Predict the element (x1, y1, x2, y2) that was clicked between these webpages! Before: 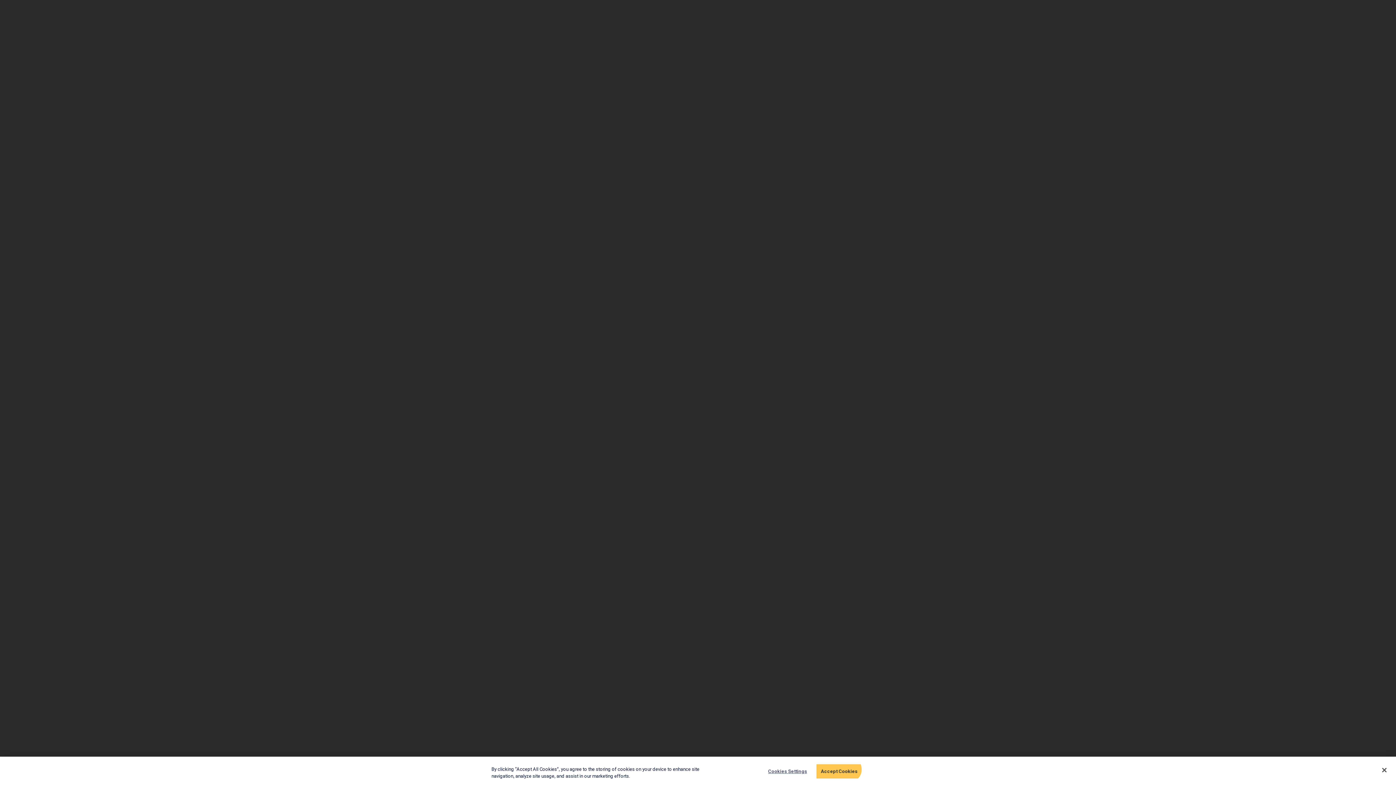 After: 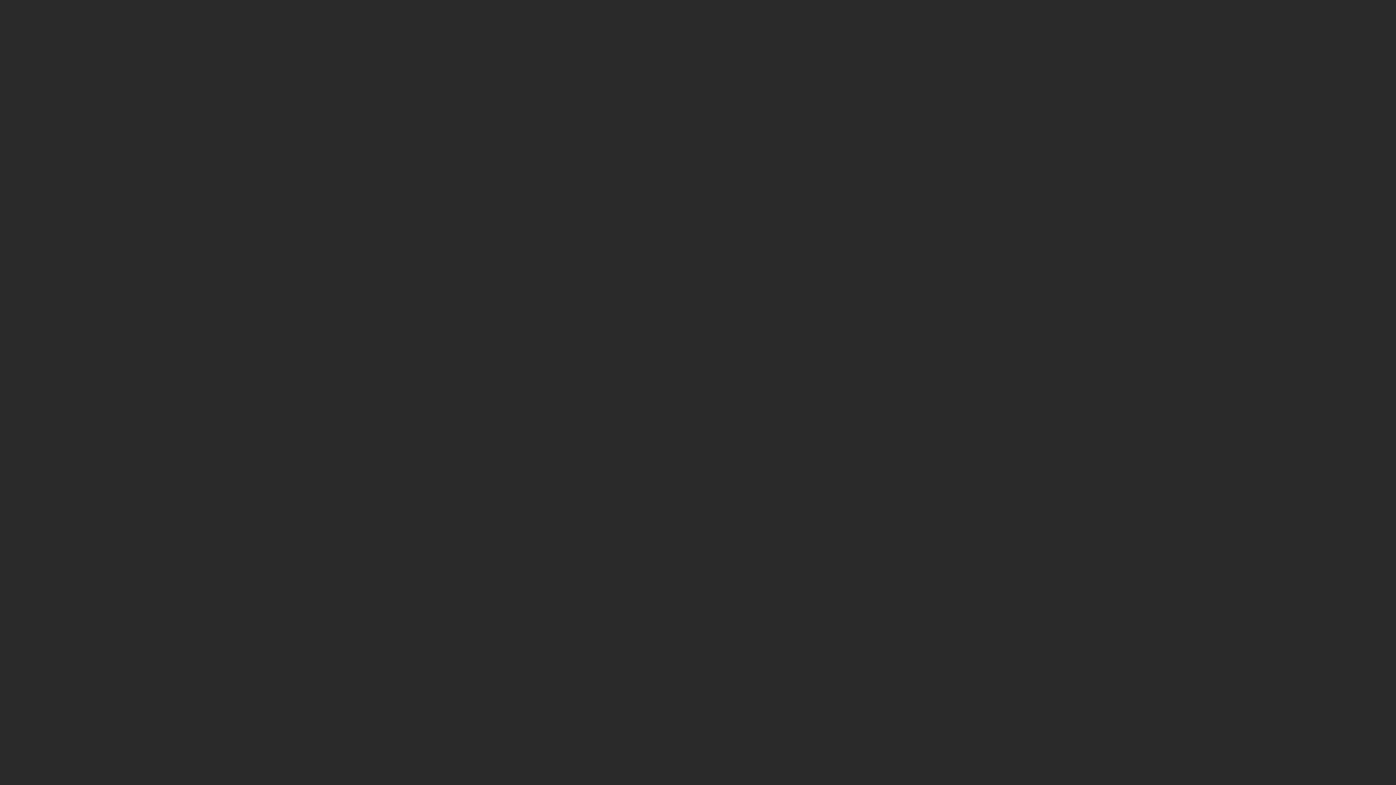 Action: bbox: (1376, 769, 1392, 785) label: Close